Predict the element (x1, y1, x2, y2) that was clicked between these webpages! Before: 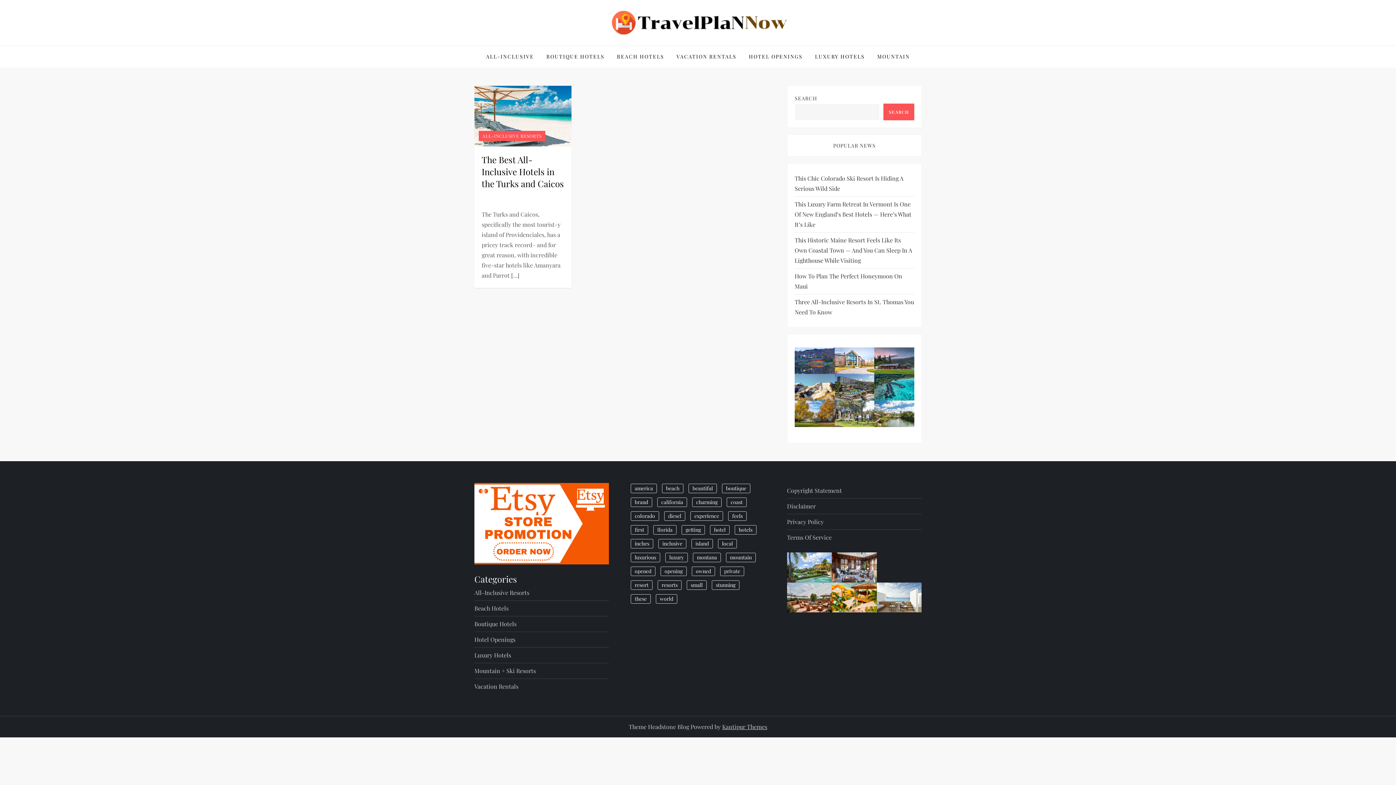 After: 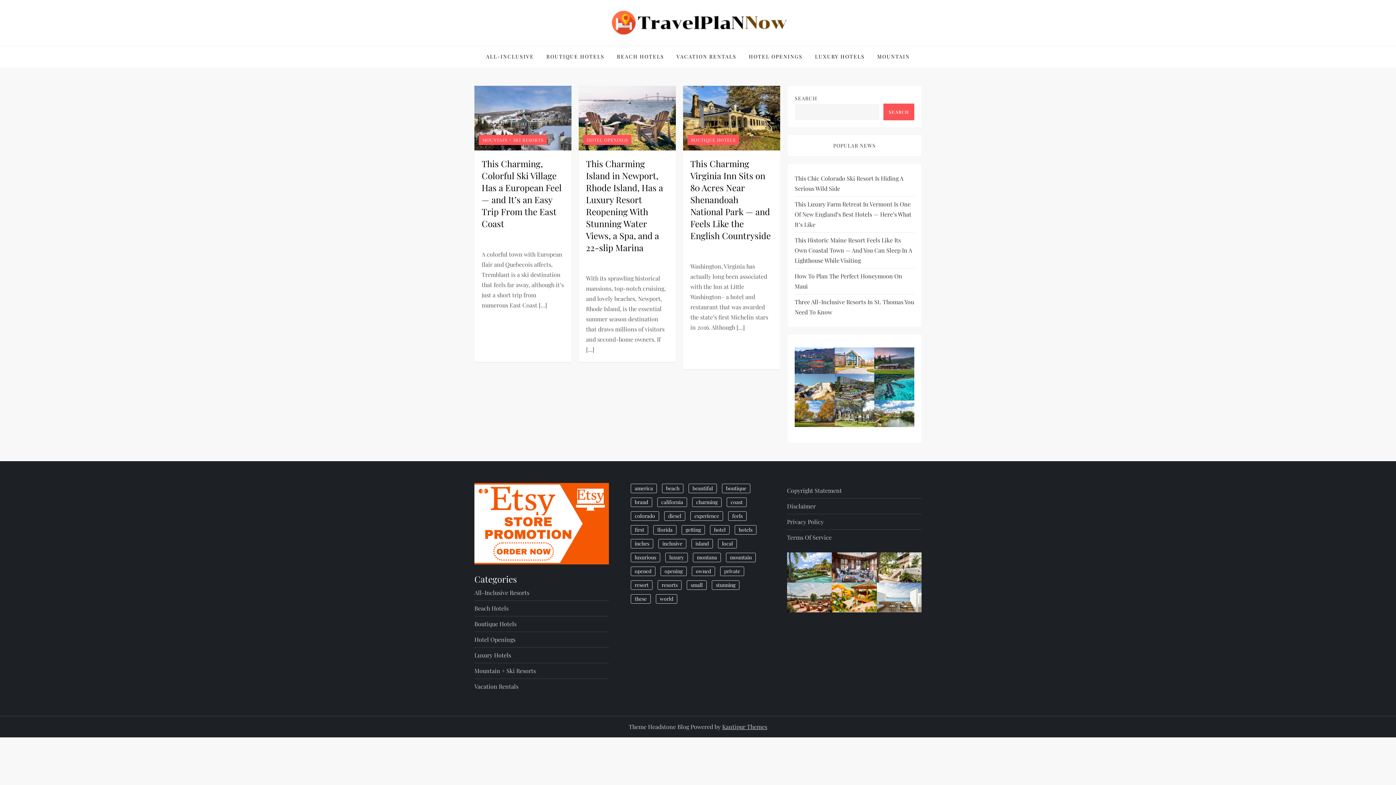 Action: label: charming (3 items) bbox: (692, 497, 721, 507)